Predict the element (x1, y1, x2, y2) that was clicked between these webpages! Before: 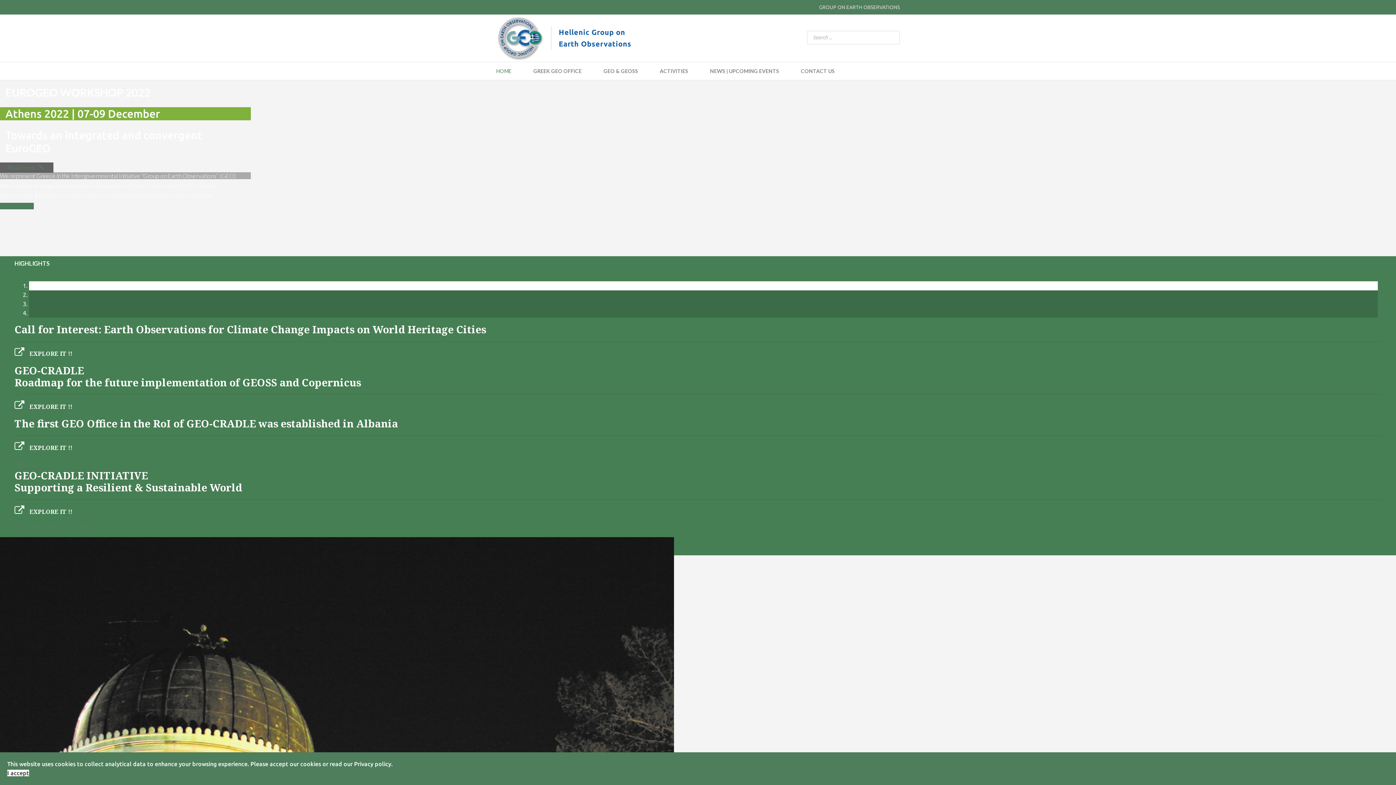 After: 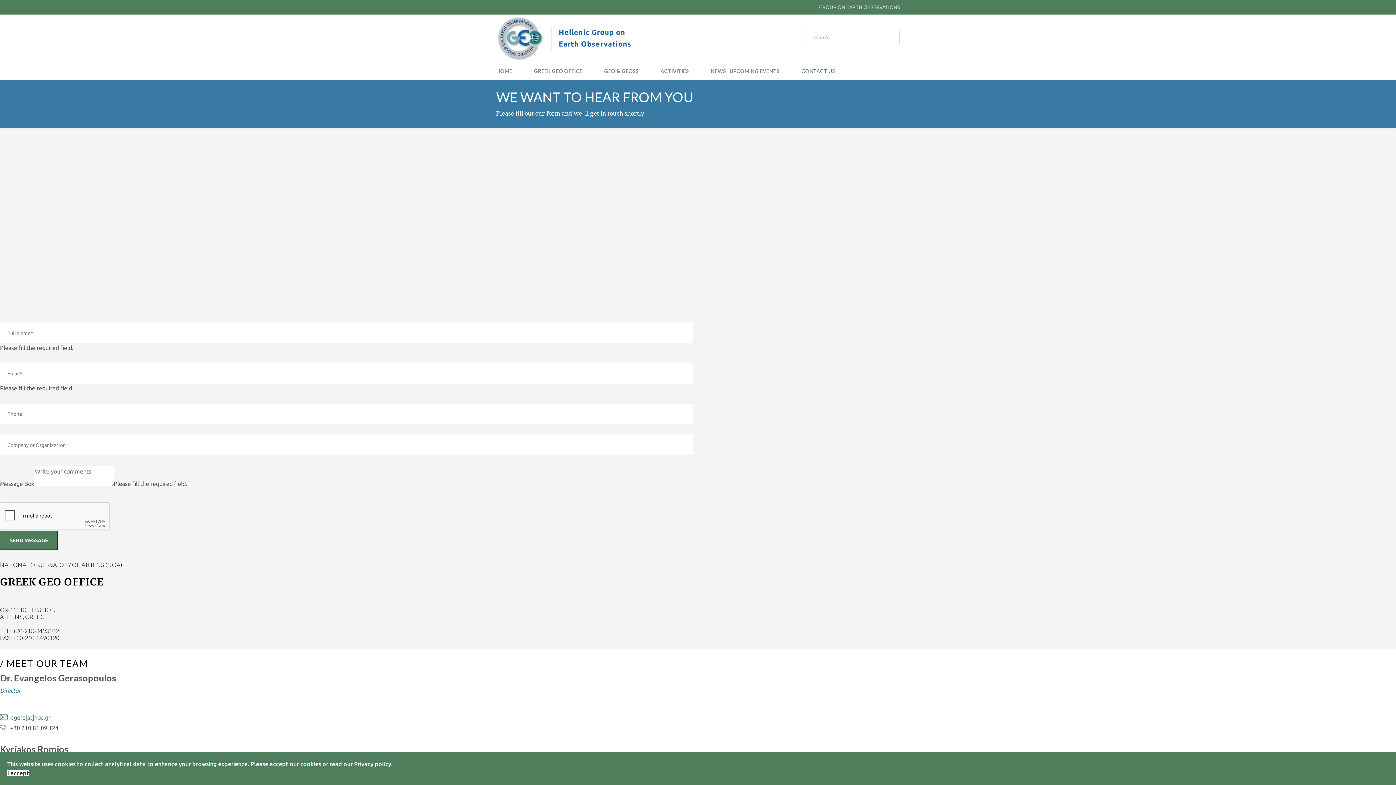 Action: label: CONTACT US bbox: (795, 62, 840, 80)